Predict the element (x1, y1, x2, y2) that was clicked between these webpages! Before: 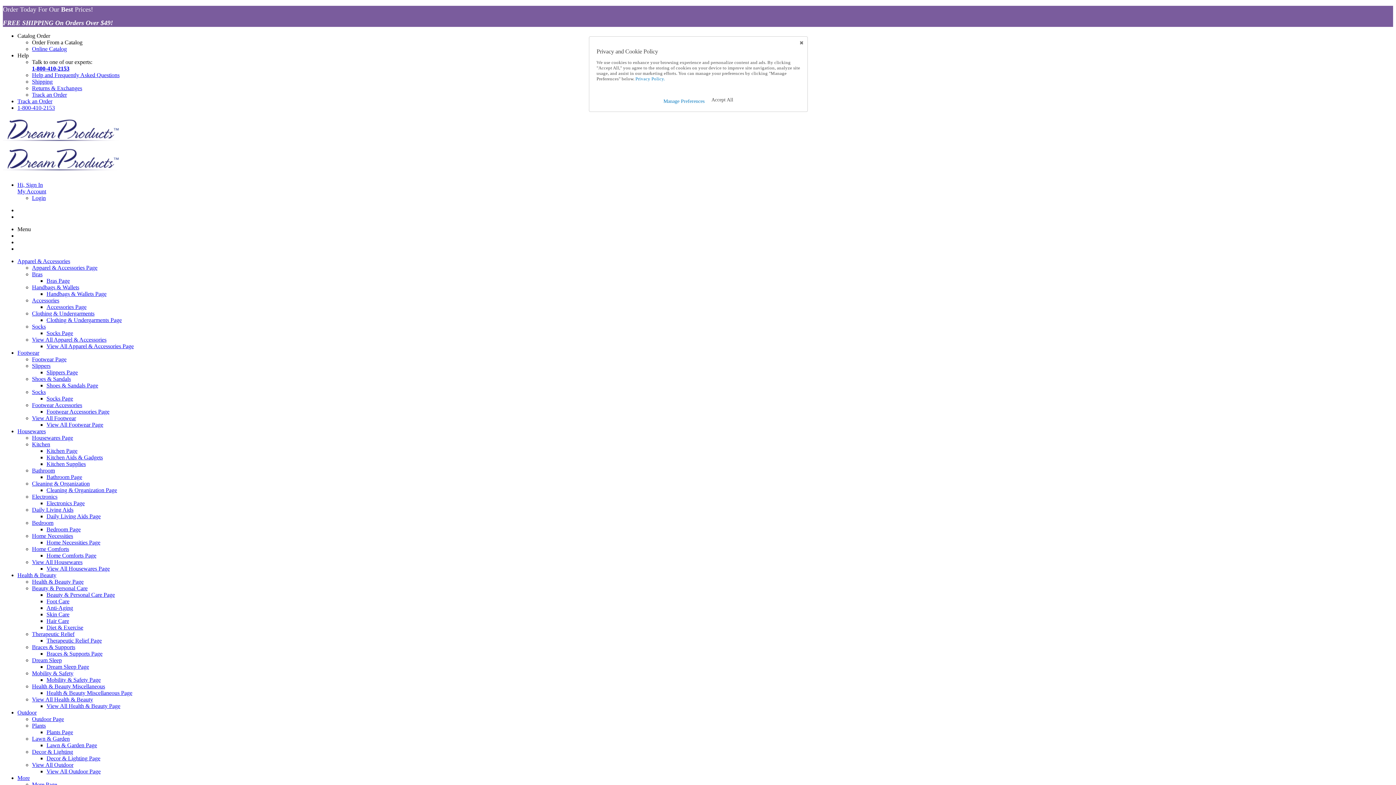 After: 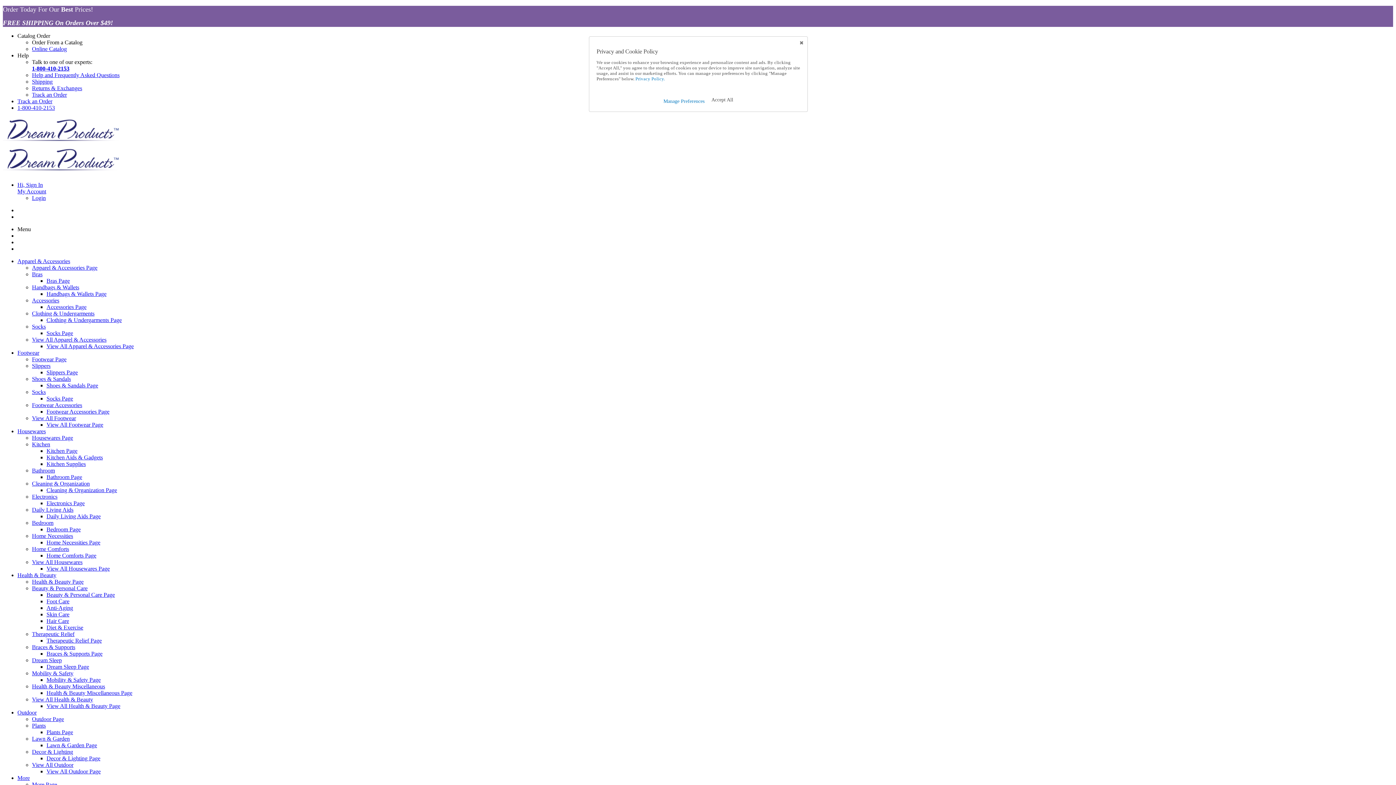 Action: label: Home Necessities Page bbox: (46, 539, 100, 545)